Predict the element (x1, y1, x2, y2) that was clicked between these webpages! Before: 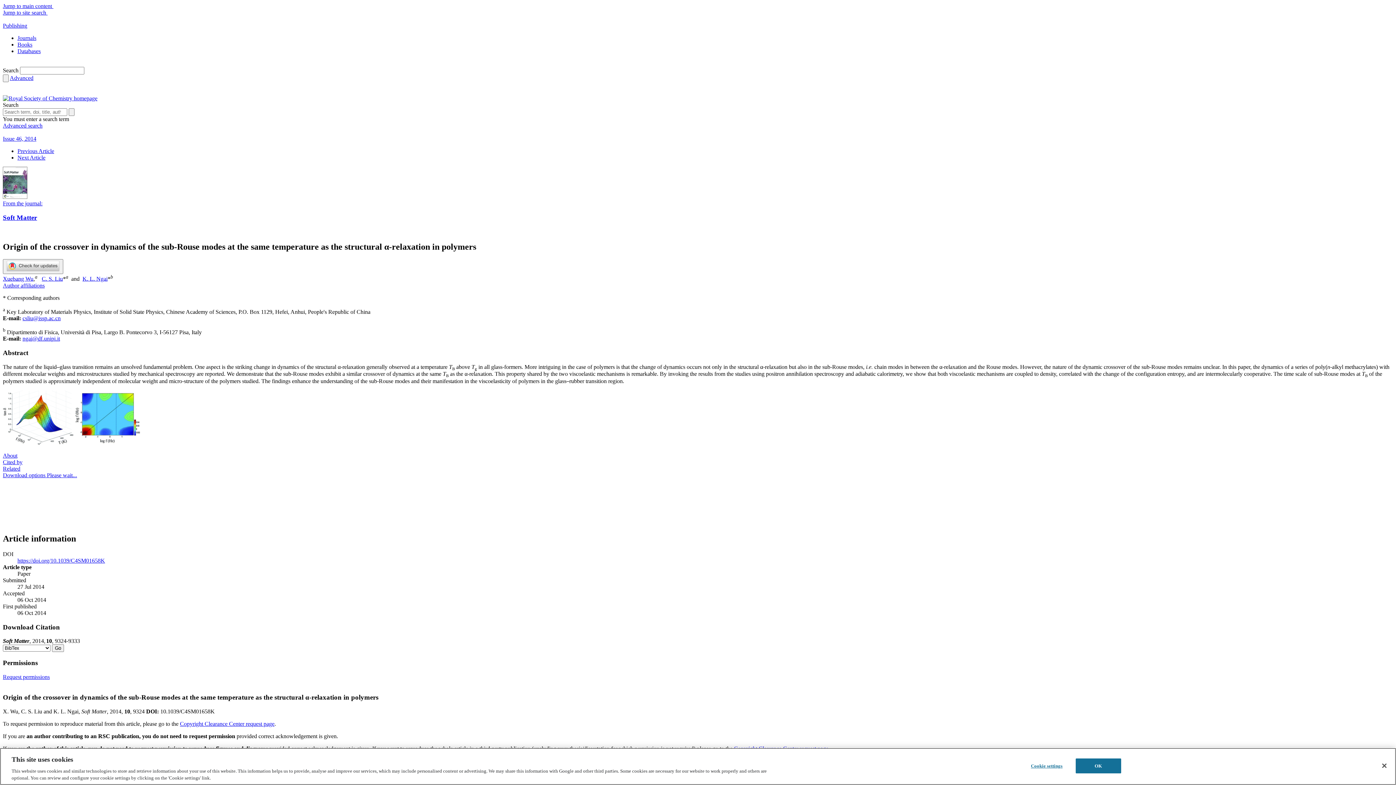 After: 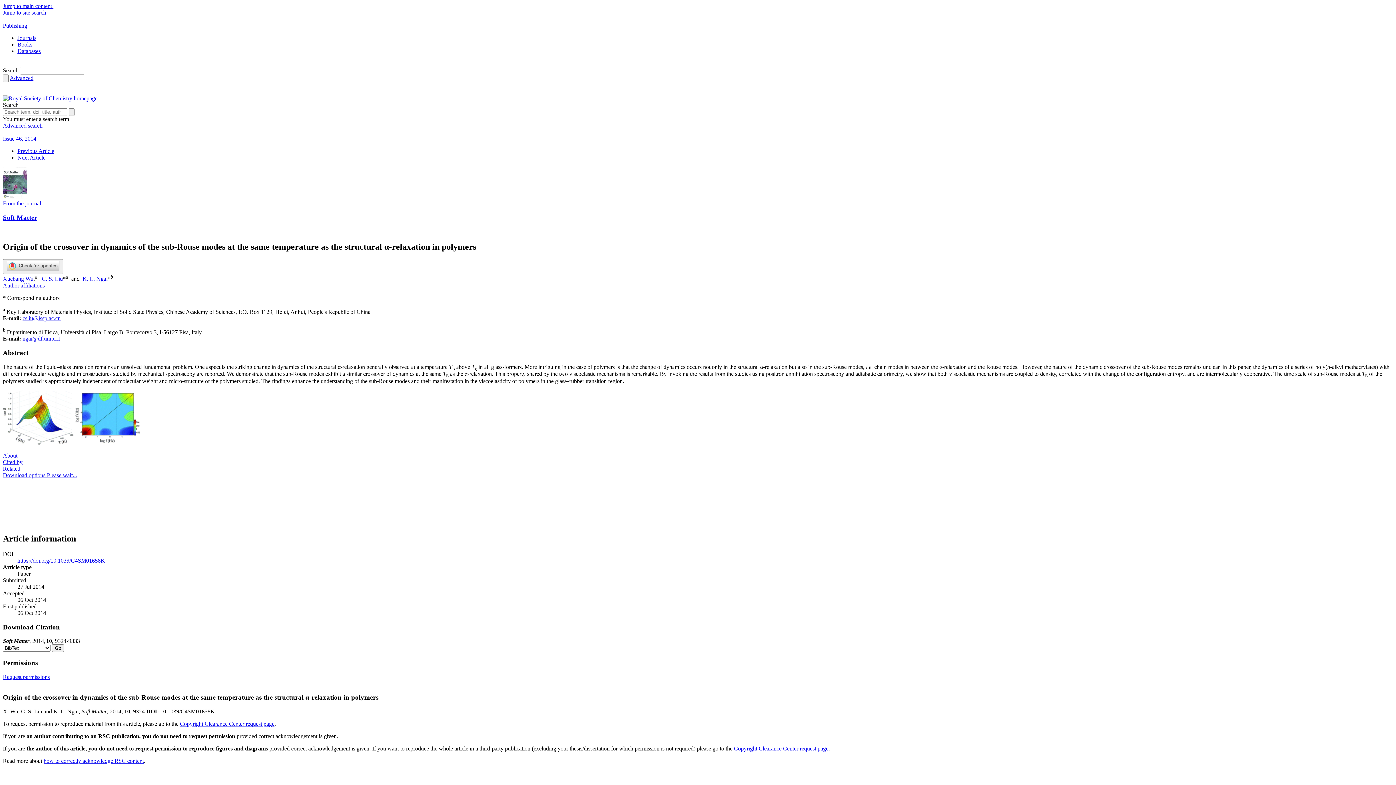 Action: label: Download options Please wait... bbox: (2, 472, 77, 478)